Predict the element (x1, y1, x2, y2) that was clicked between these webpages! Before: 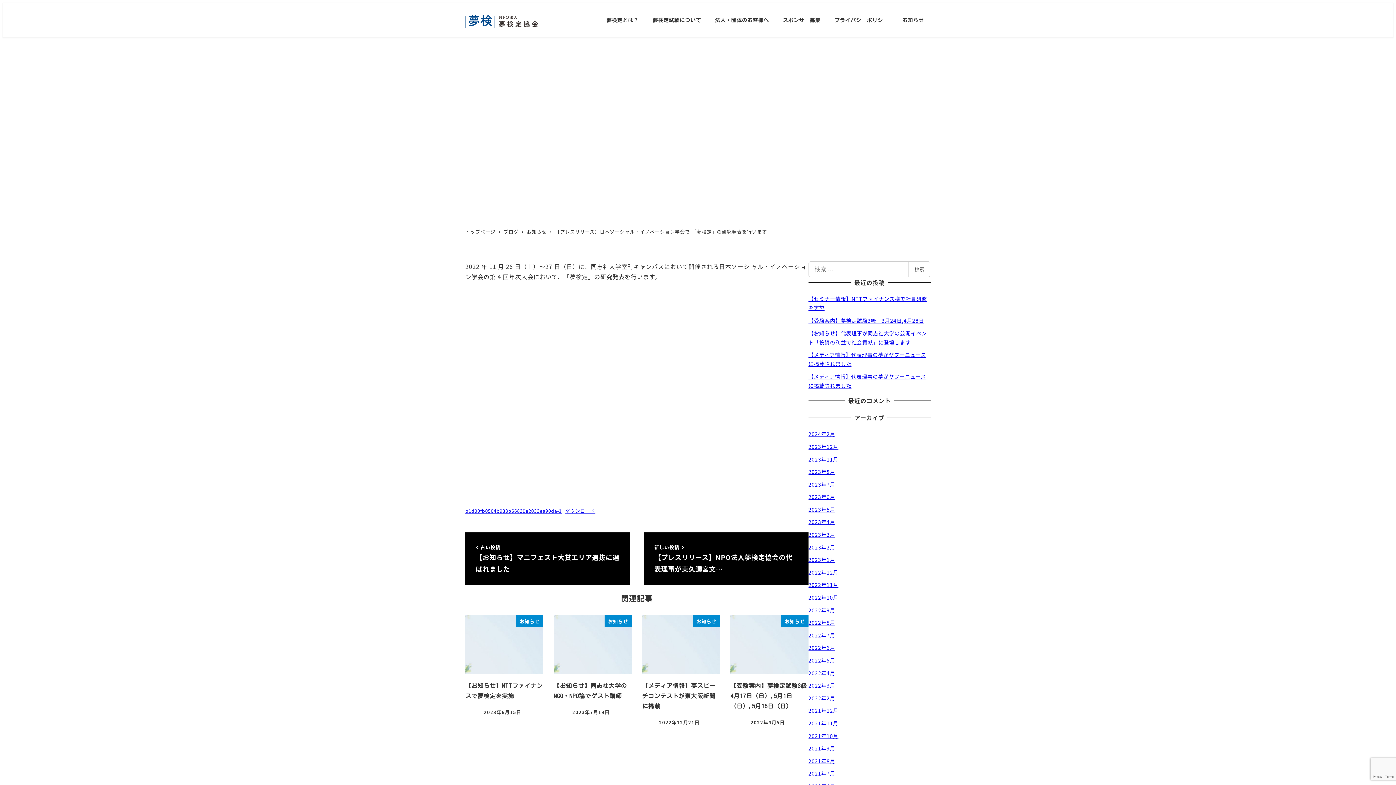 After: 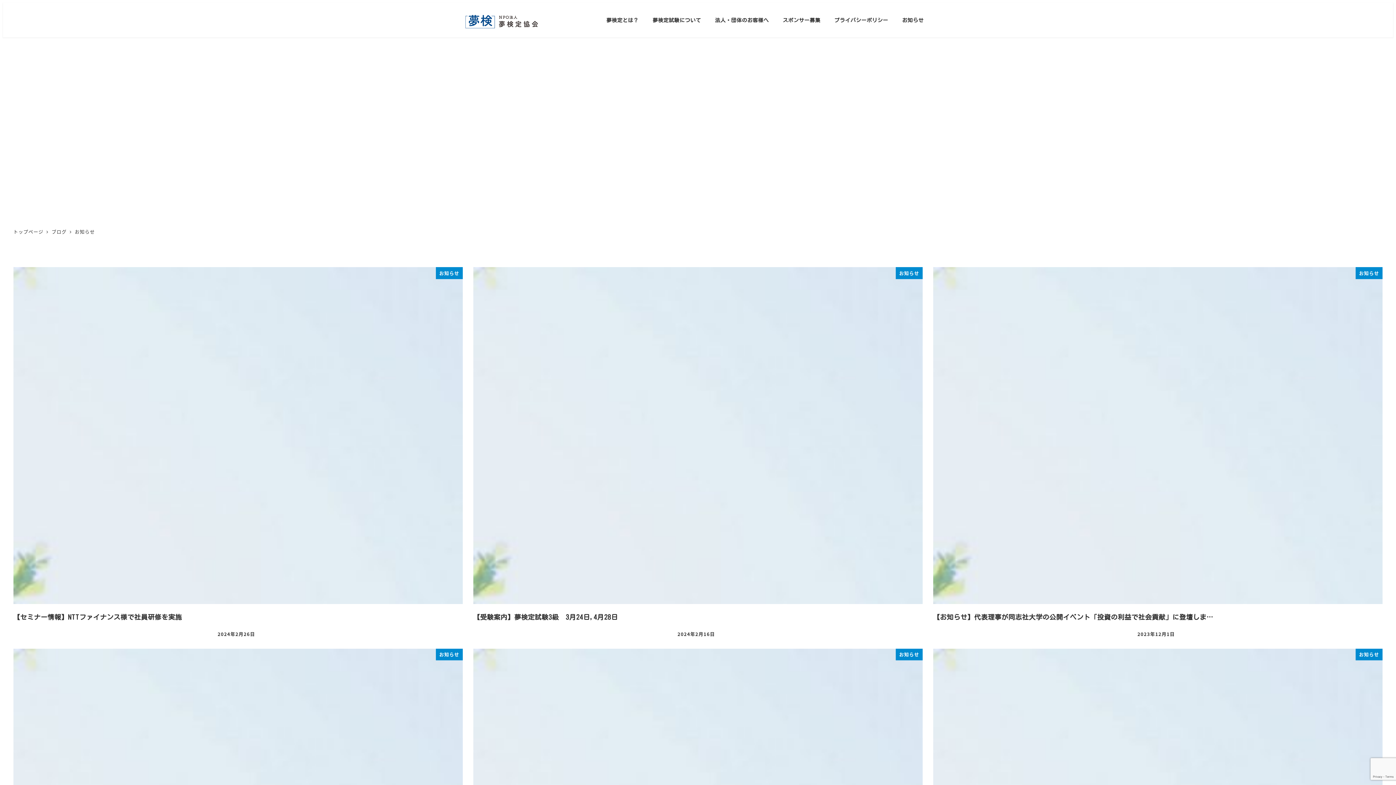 Action: bbox: (691, 145, 713, 152) label: お知らせ